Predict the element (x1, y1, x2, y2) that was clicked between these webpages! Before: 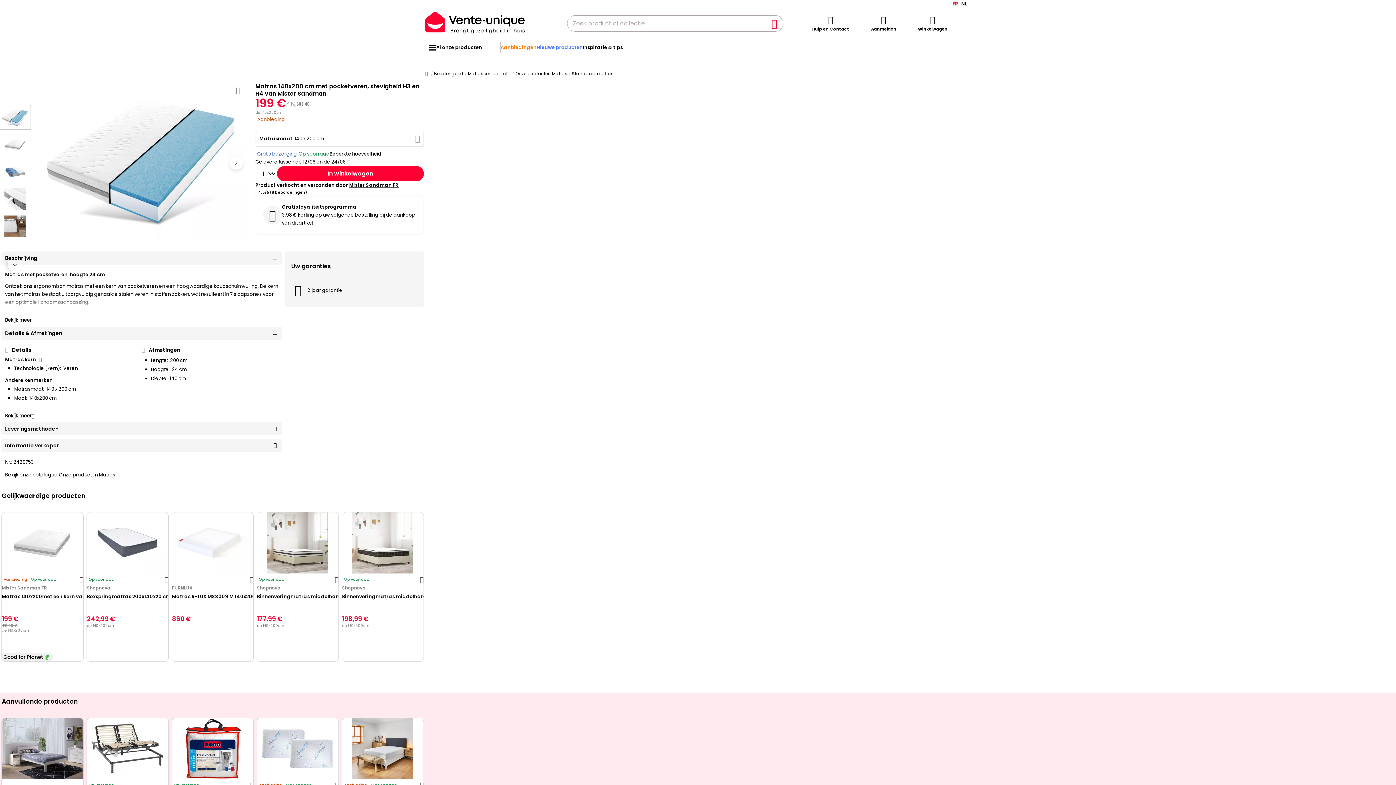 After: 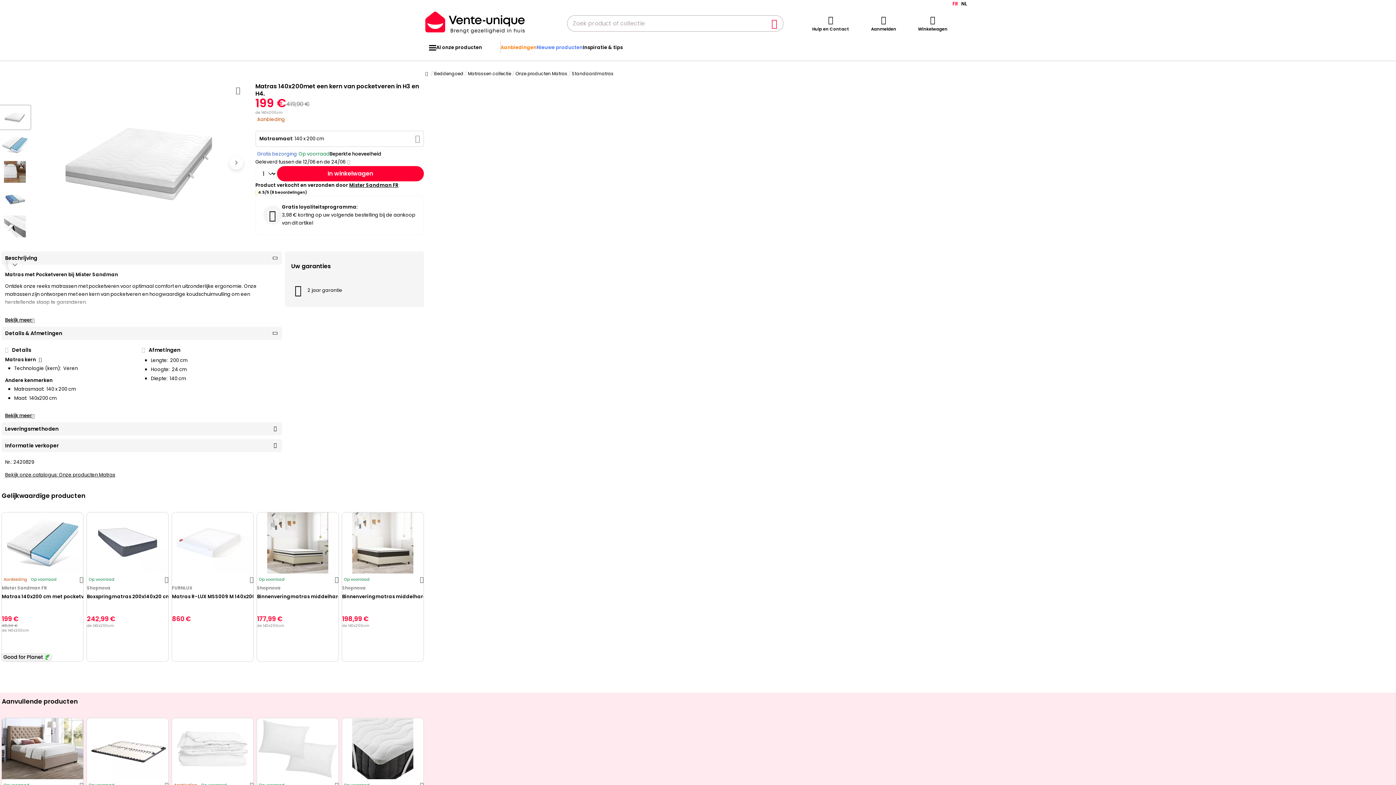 Action: bbox: (1, 512, 83, 573)